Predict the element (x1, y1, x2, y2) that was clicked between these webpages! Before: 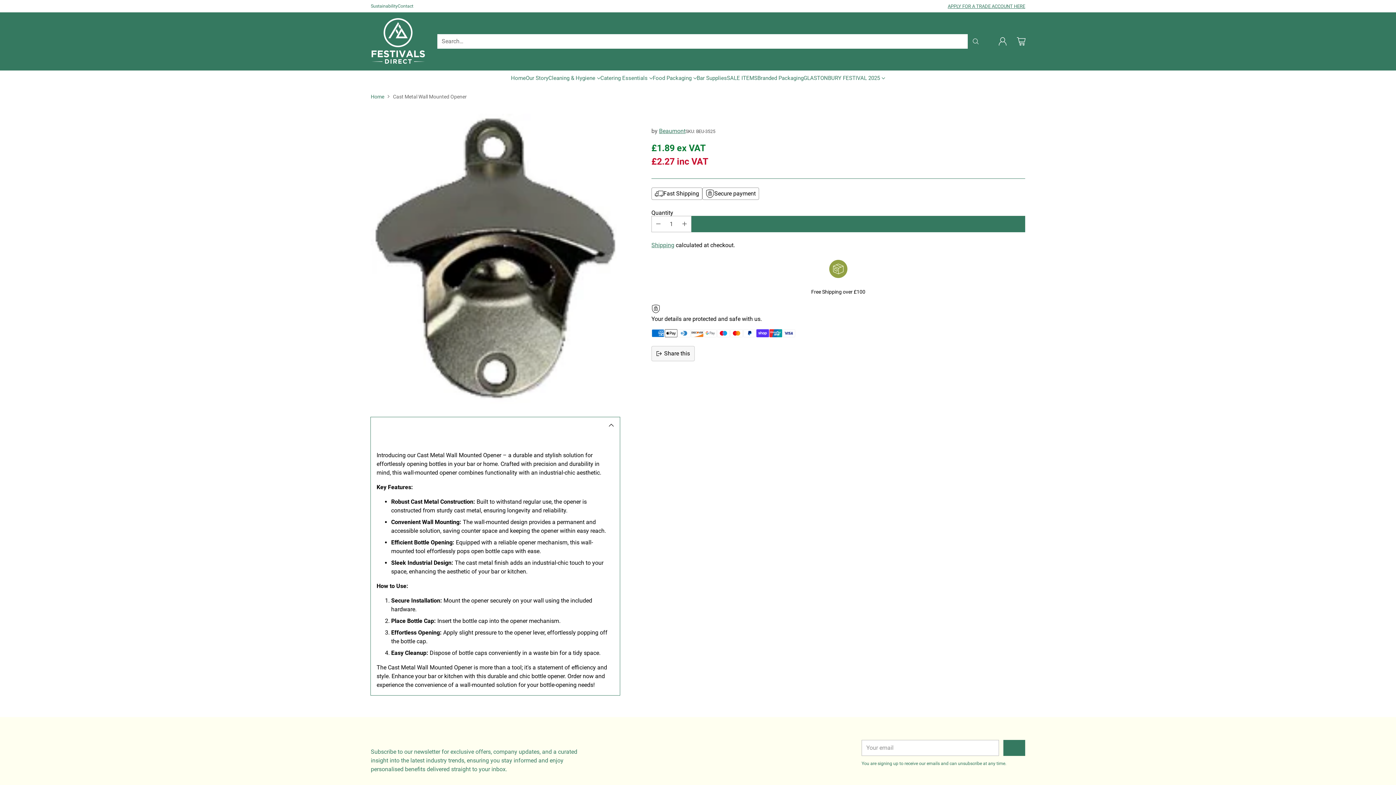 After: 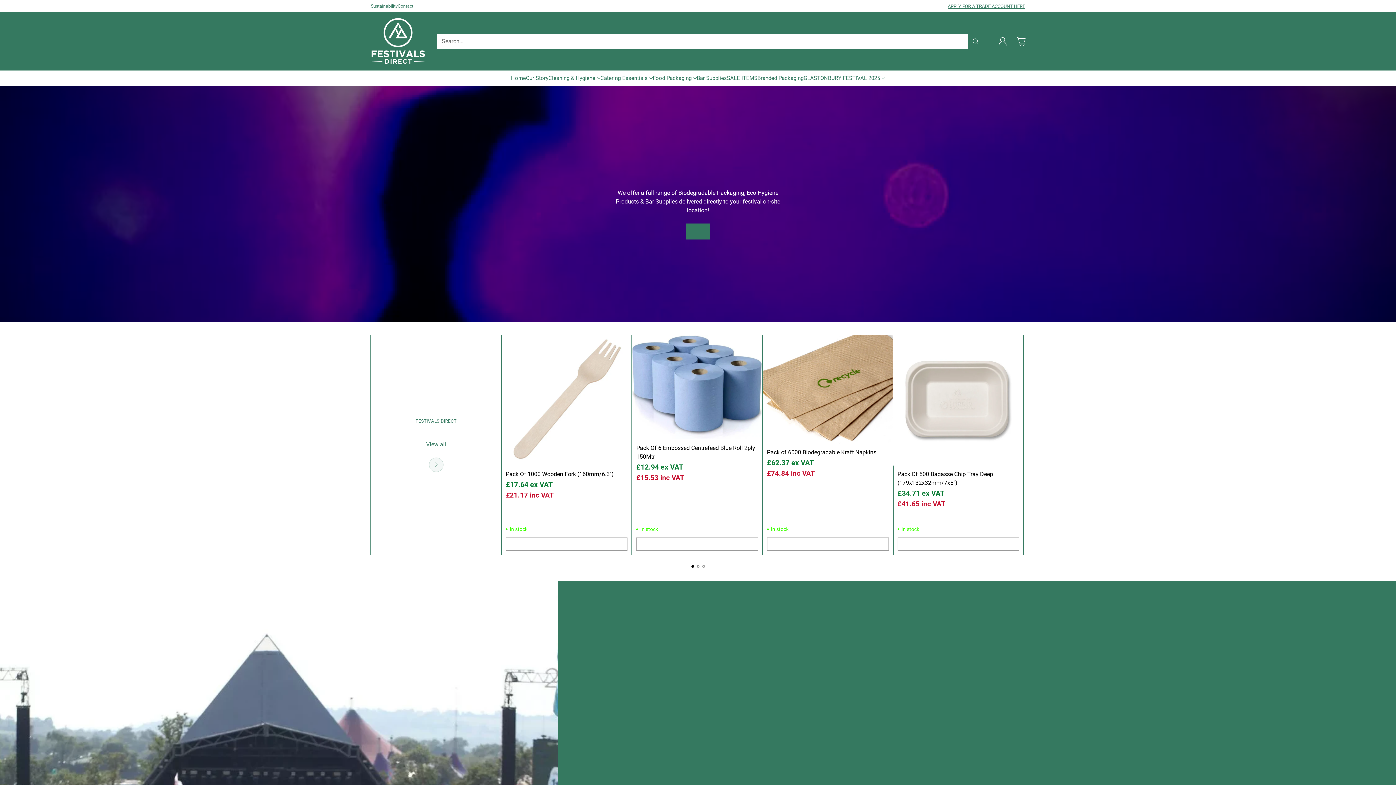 Action: label: Festivals Direct bbox: (370, 18, 425, 64)